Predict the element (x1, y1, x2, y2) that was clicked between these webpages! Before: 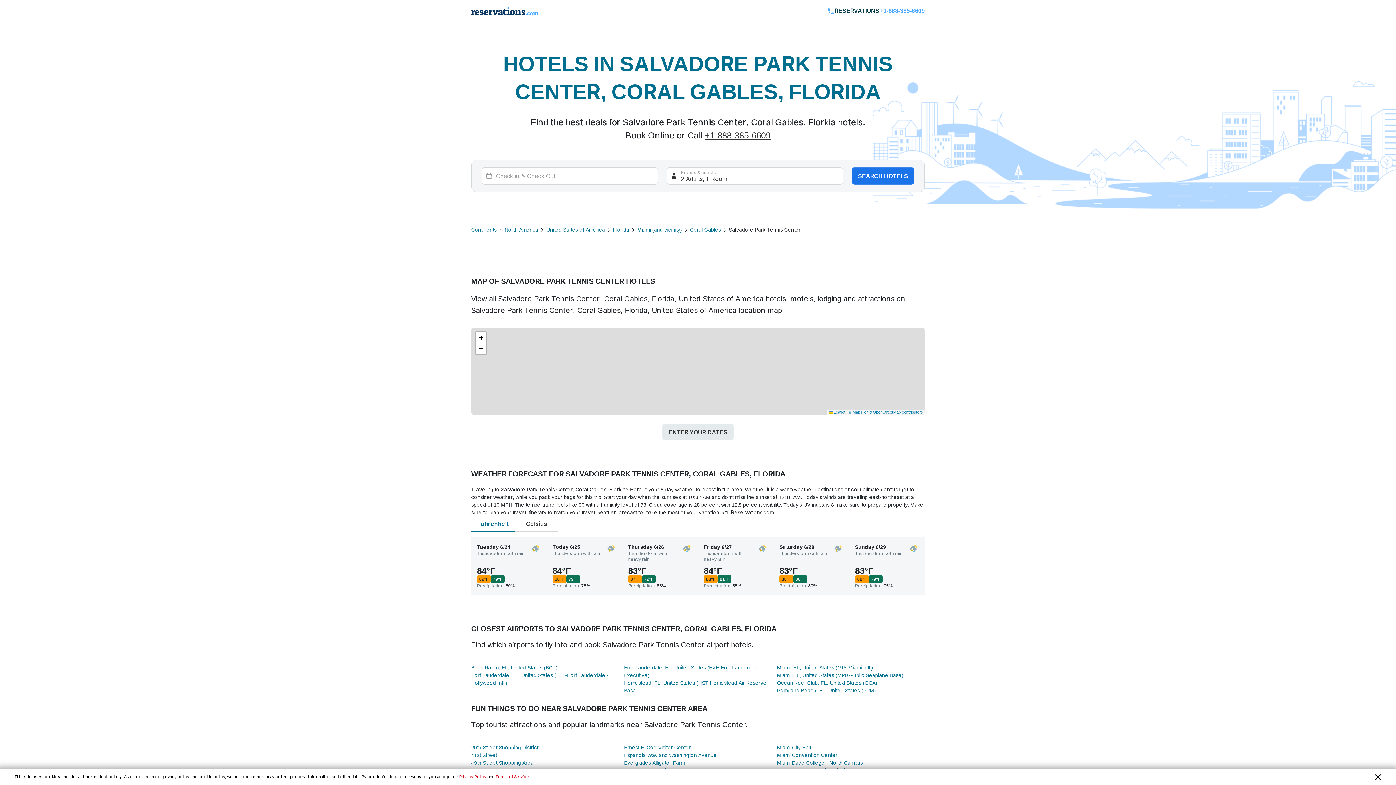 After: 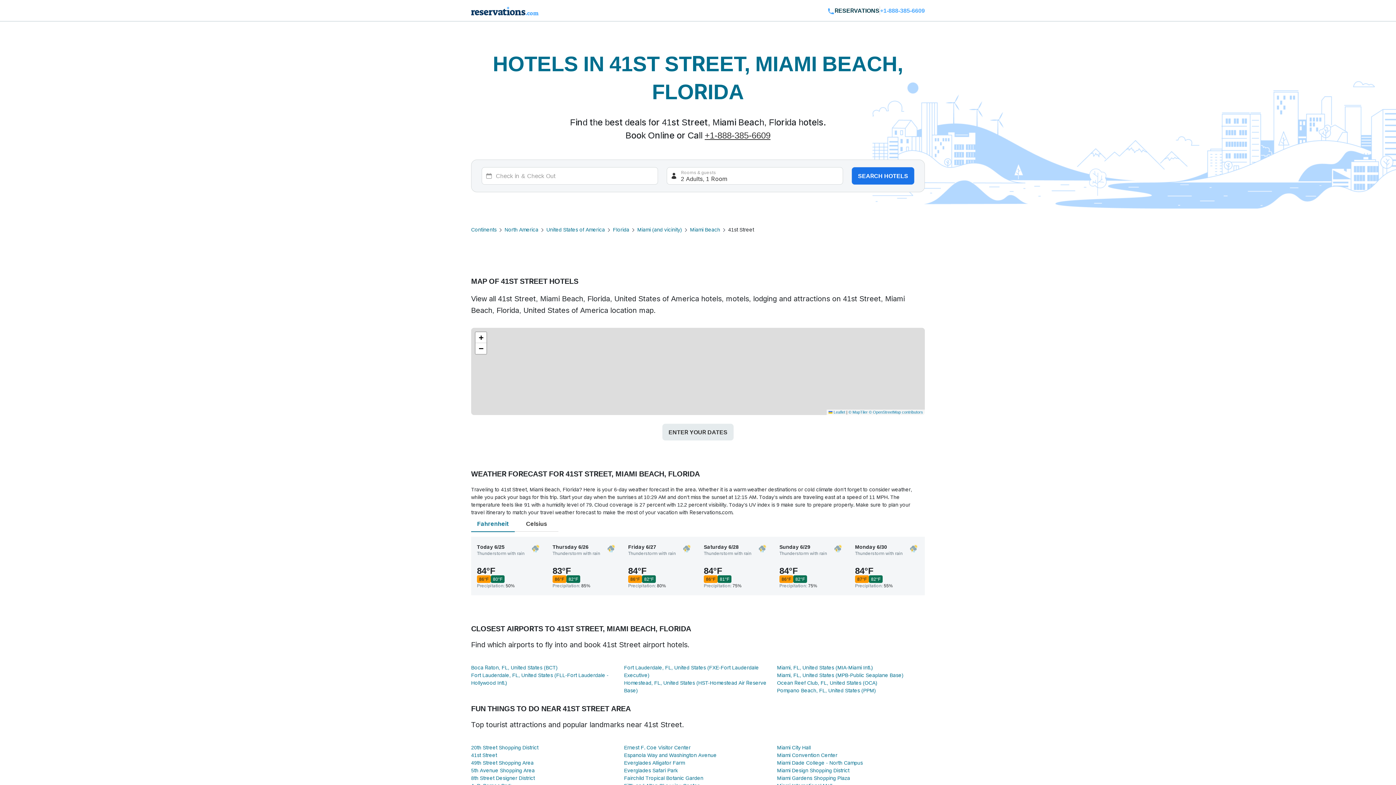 Action: label: 41st Street bbox: (471, 752, 497, 758)